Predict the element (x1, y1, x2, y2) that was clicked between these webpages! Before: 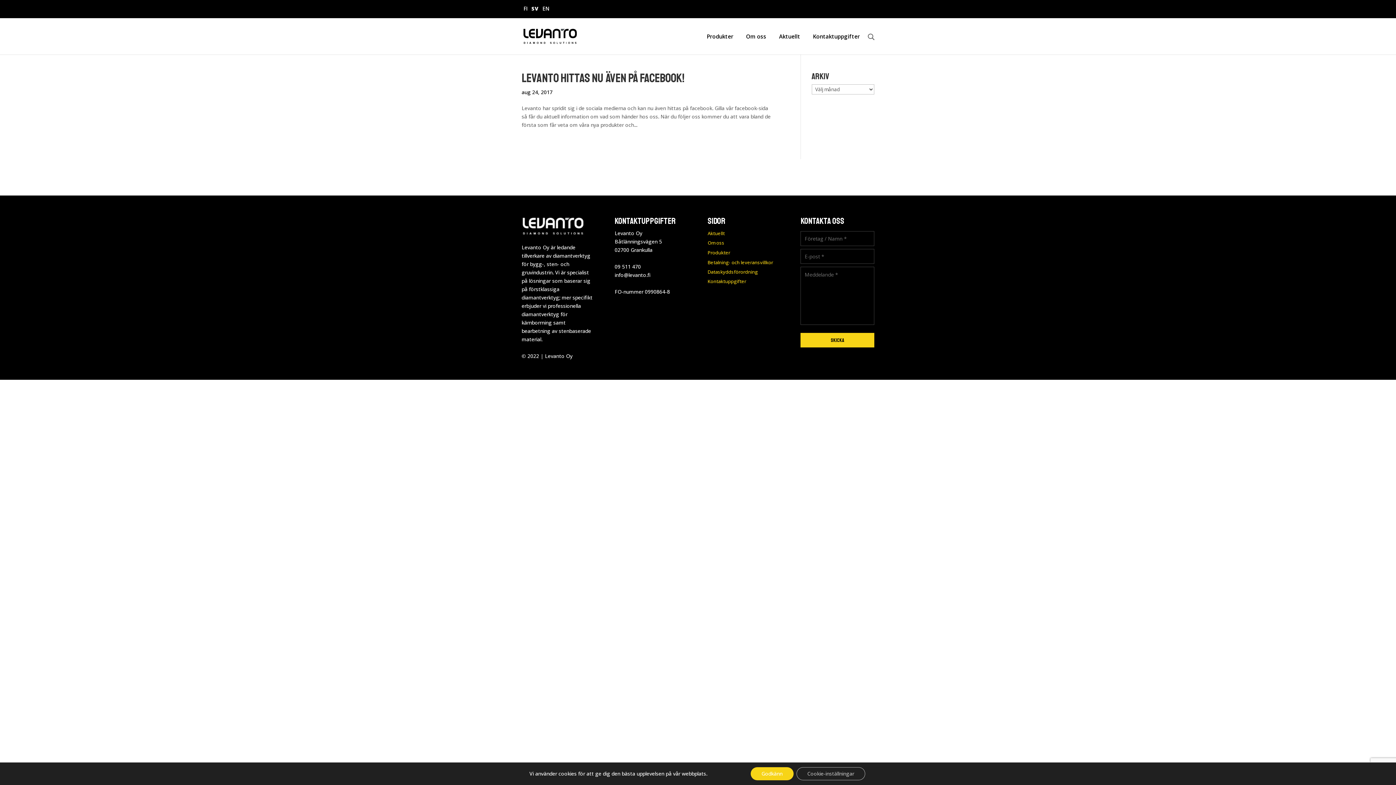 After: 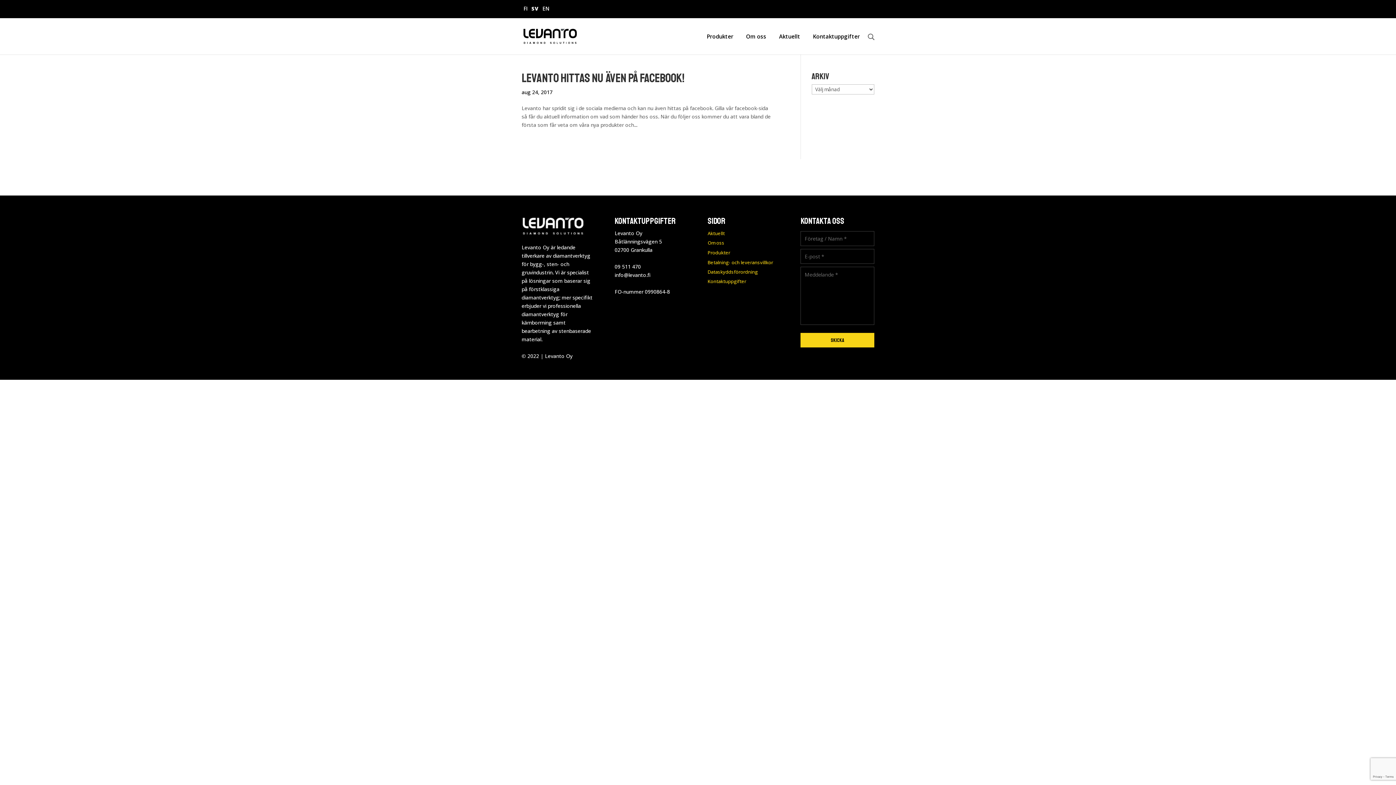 Action: label: Godkänn bbox: (750, 767, 793, 780)